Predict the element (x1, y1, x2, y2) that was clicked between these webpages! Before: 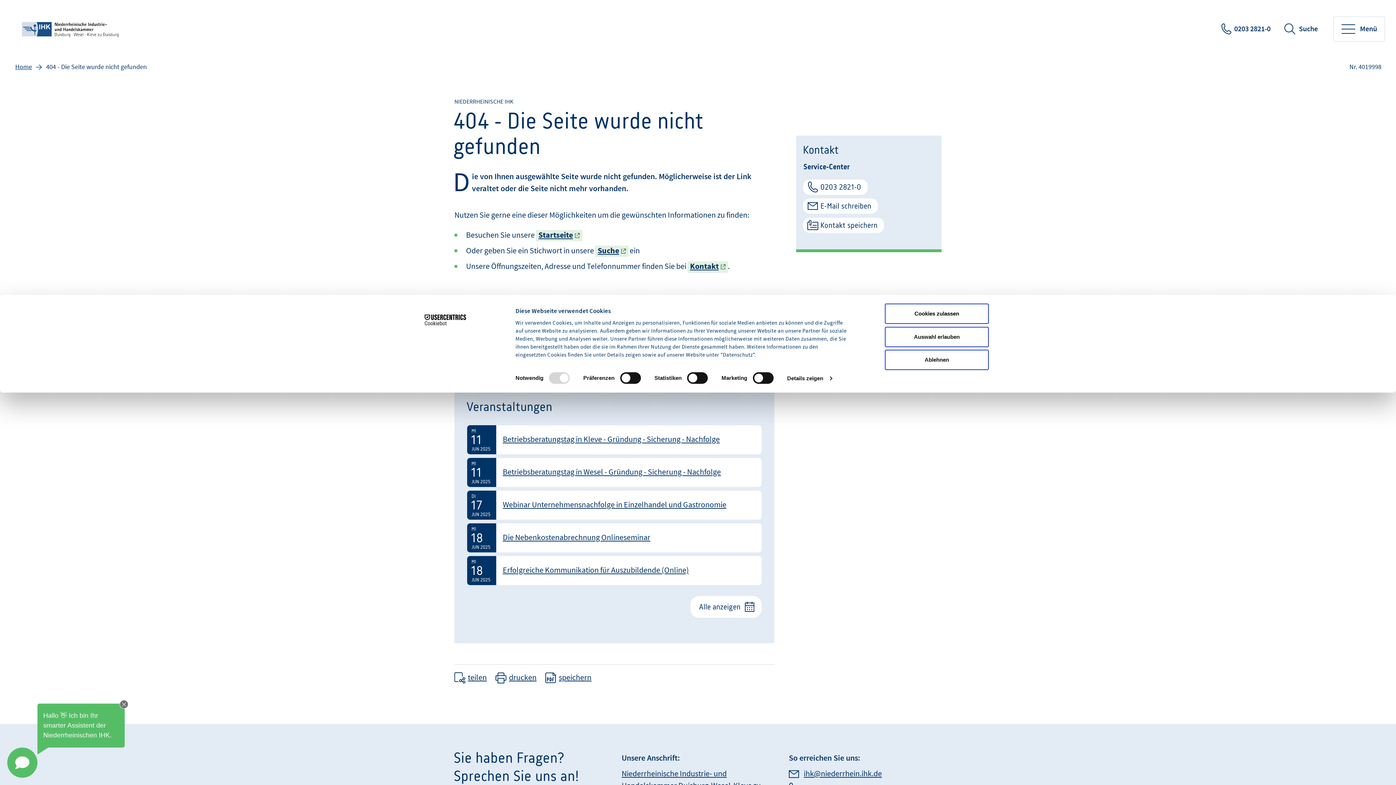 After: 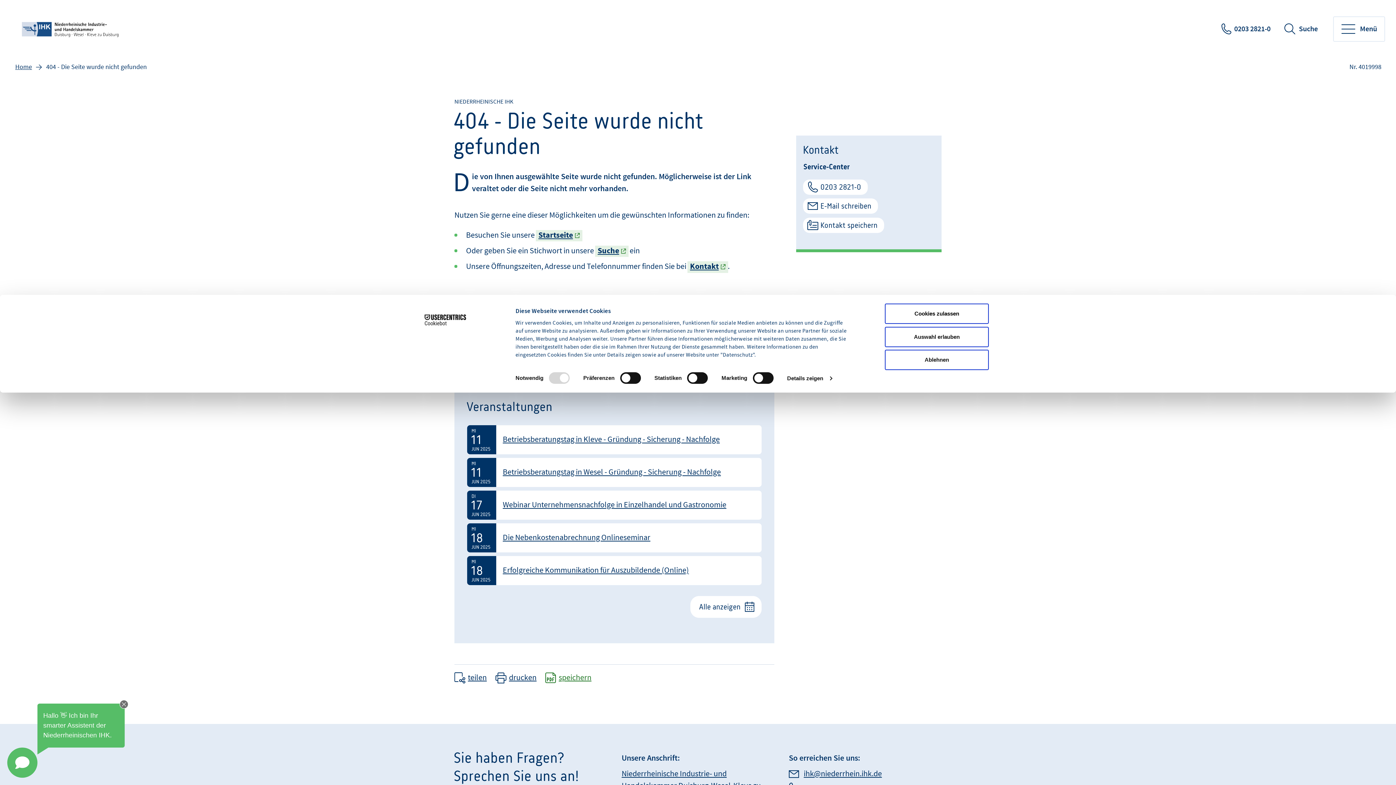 Action: bbox: (545, 362, 591, 375) label: speichern